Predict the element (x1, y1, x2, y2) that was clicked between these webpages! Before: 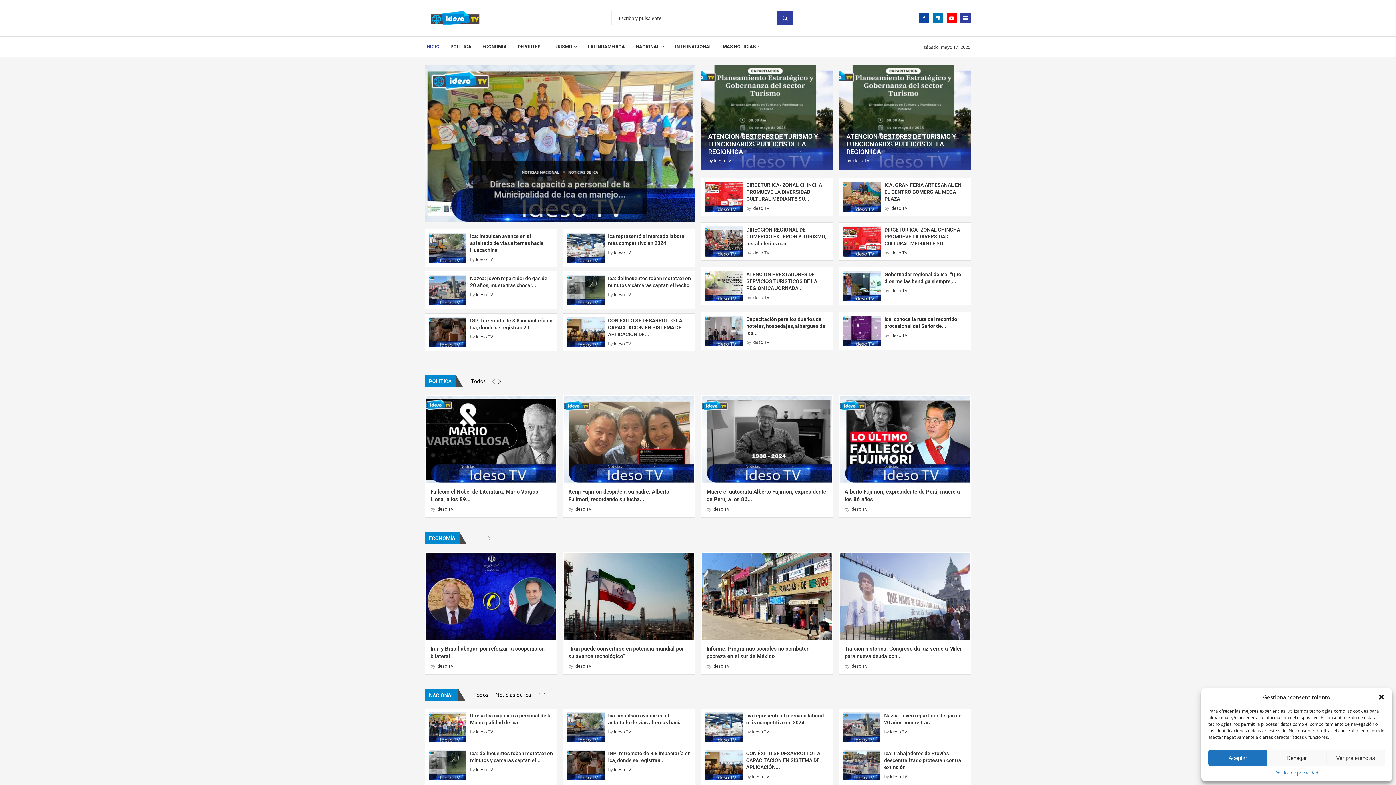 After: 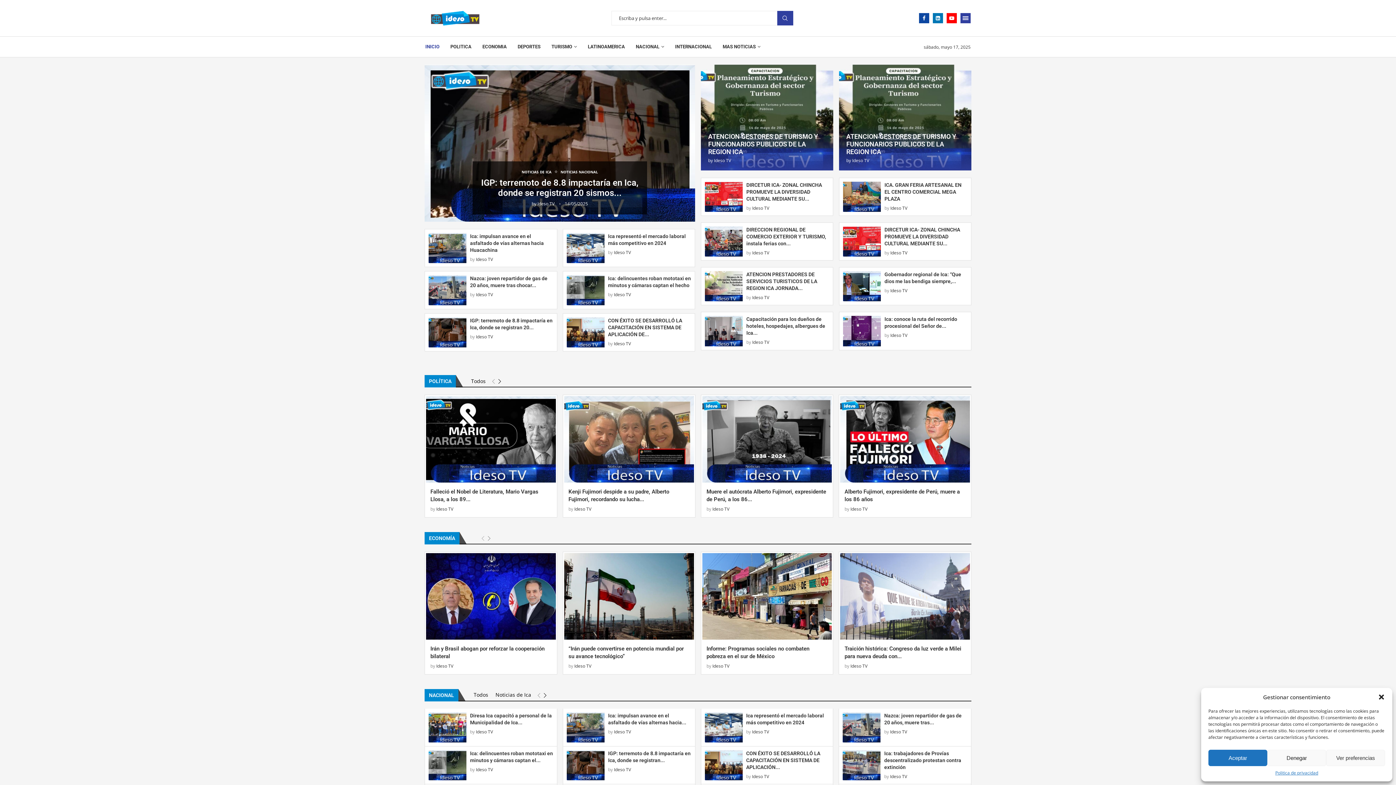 Action: bbox: (850, 663, 867, 669) label: Ideso TV